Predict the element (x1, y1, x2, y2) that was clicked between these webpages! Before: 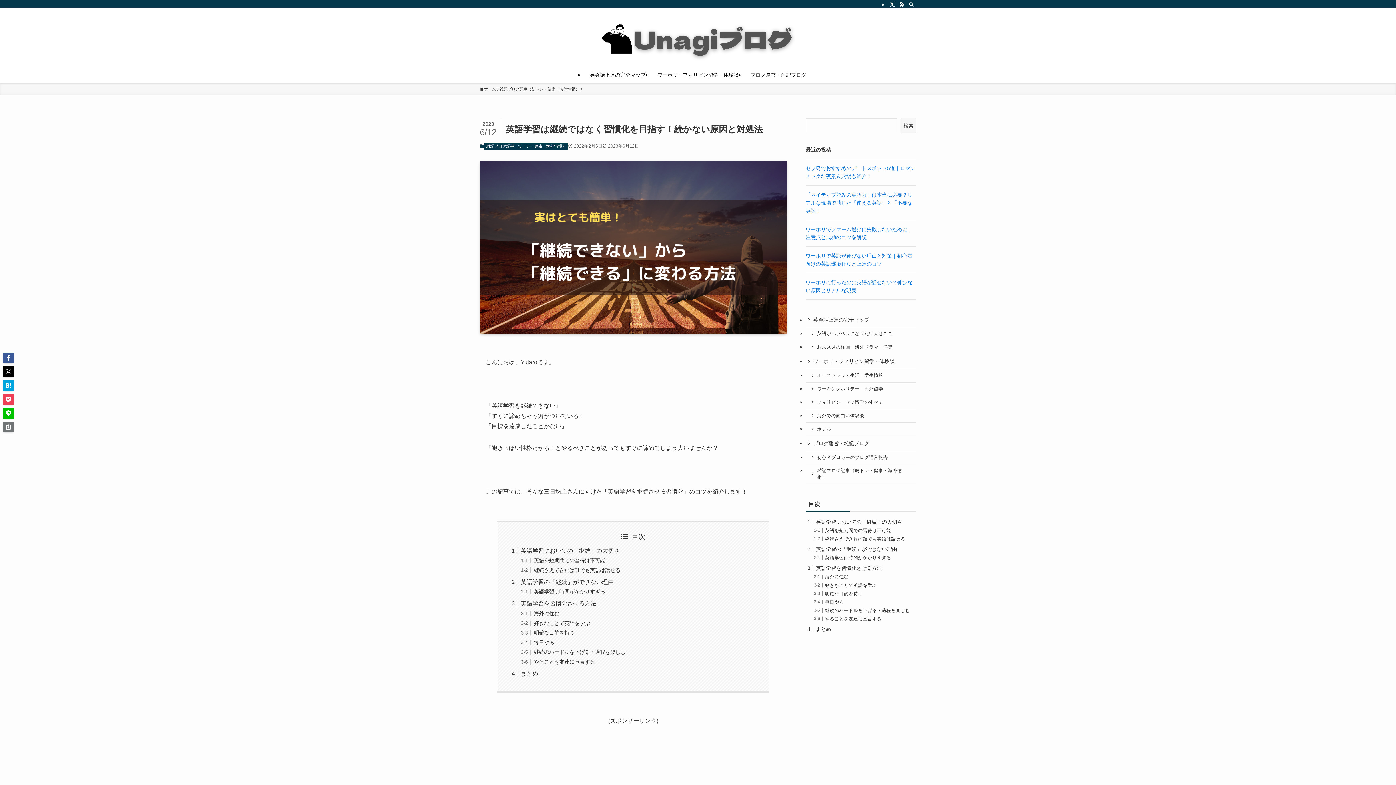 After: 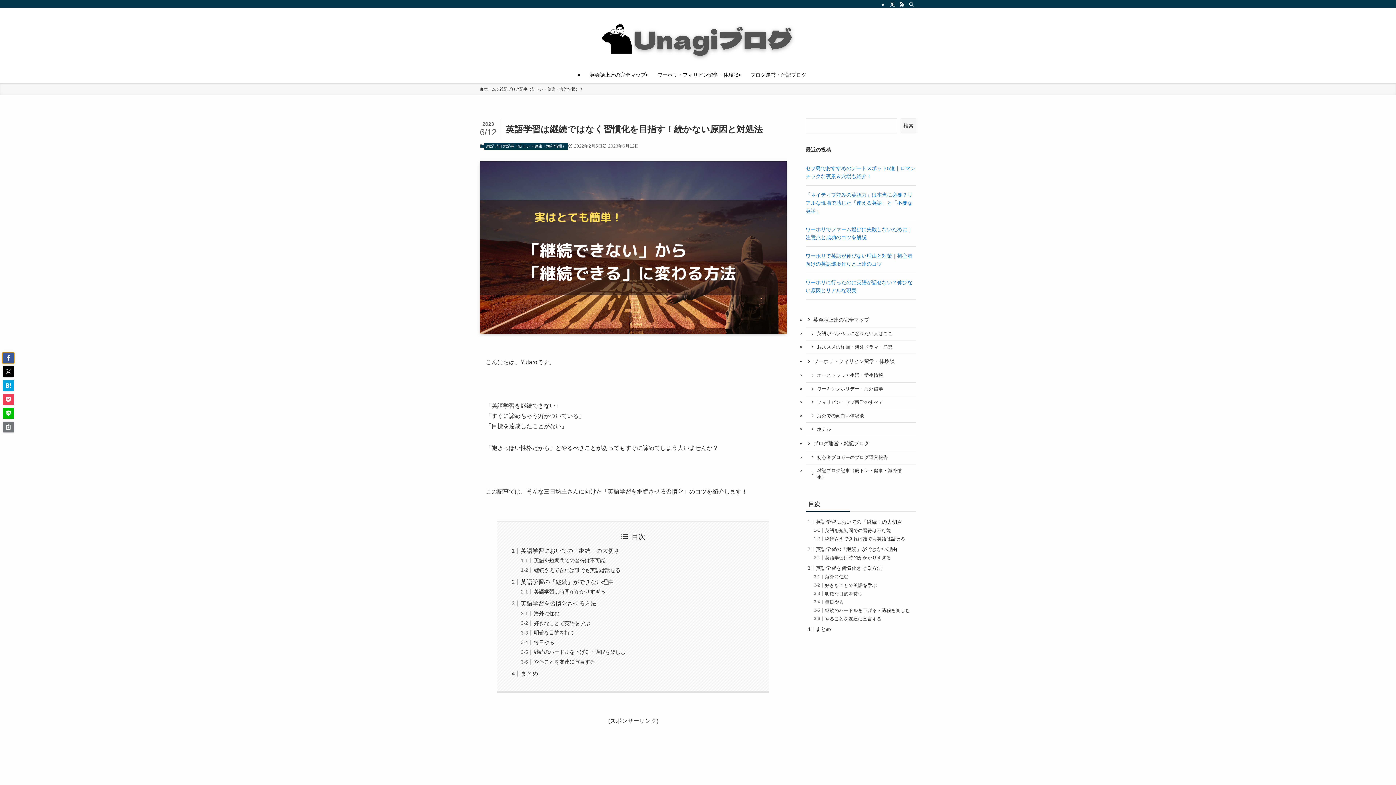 Action: bbox: (2, 352, 13, 363)